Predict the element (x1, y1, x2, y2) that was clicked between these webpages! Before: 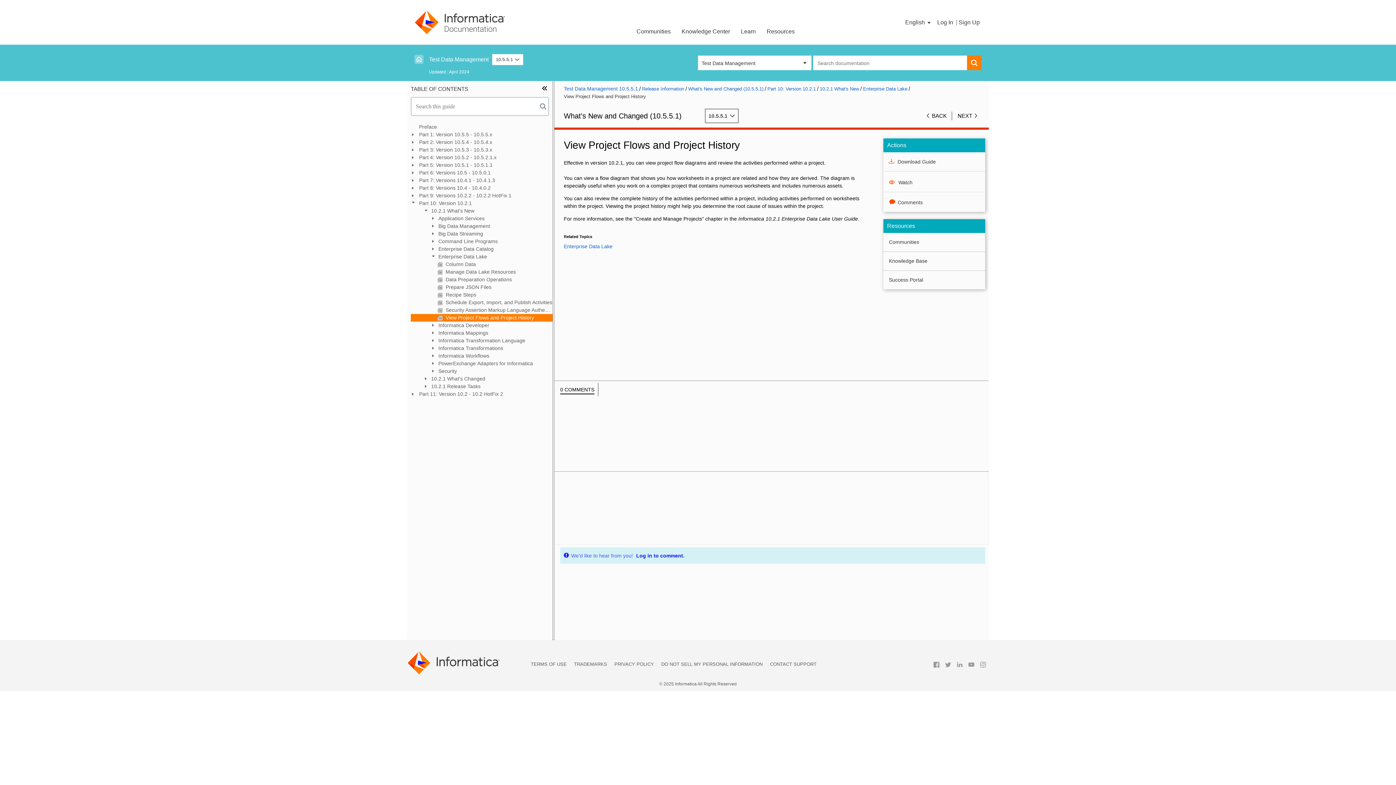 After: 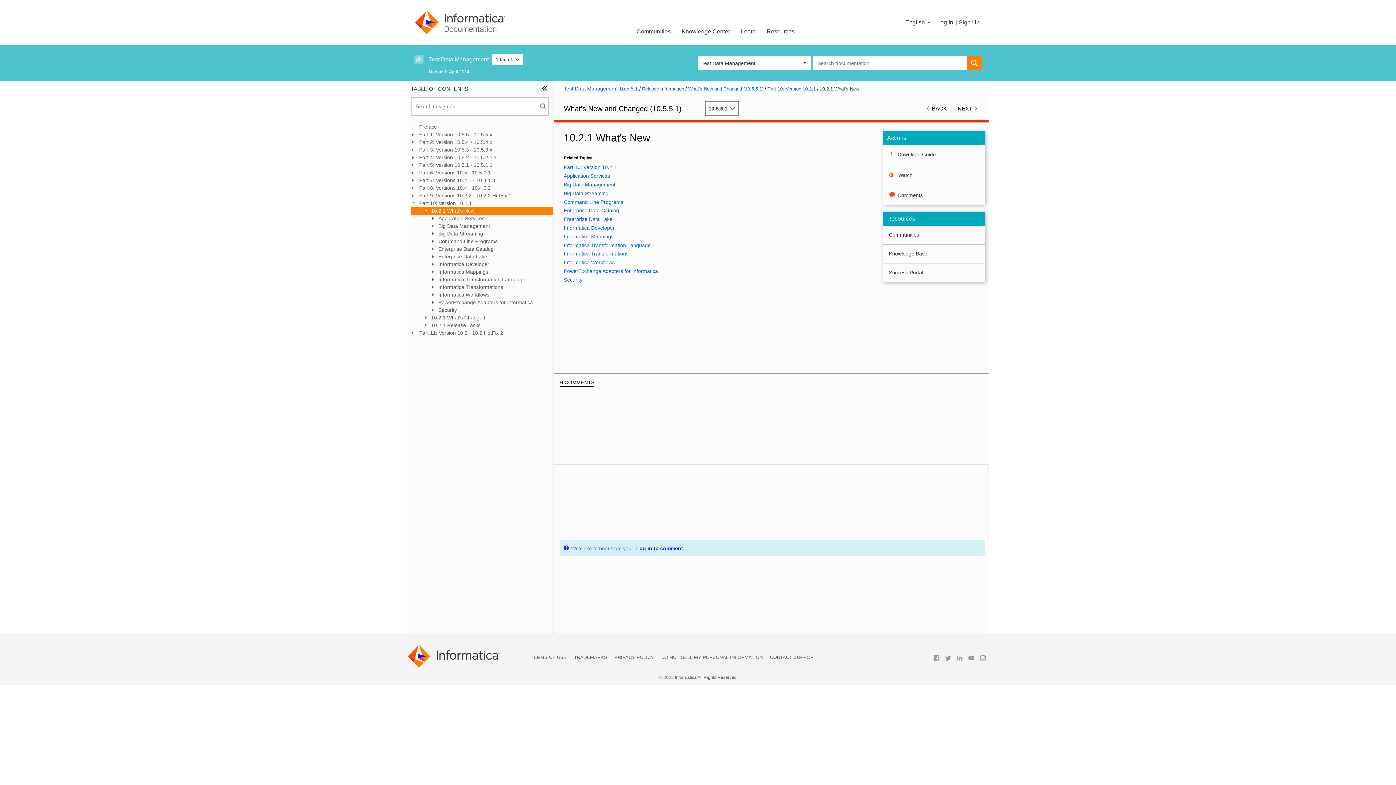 Action: bbox: (820, 85, 863, 92) label: 10.2.1 What's New